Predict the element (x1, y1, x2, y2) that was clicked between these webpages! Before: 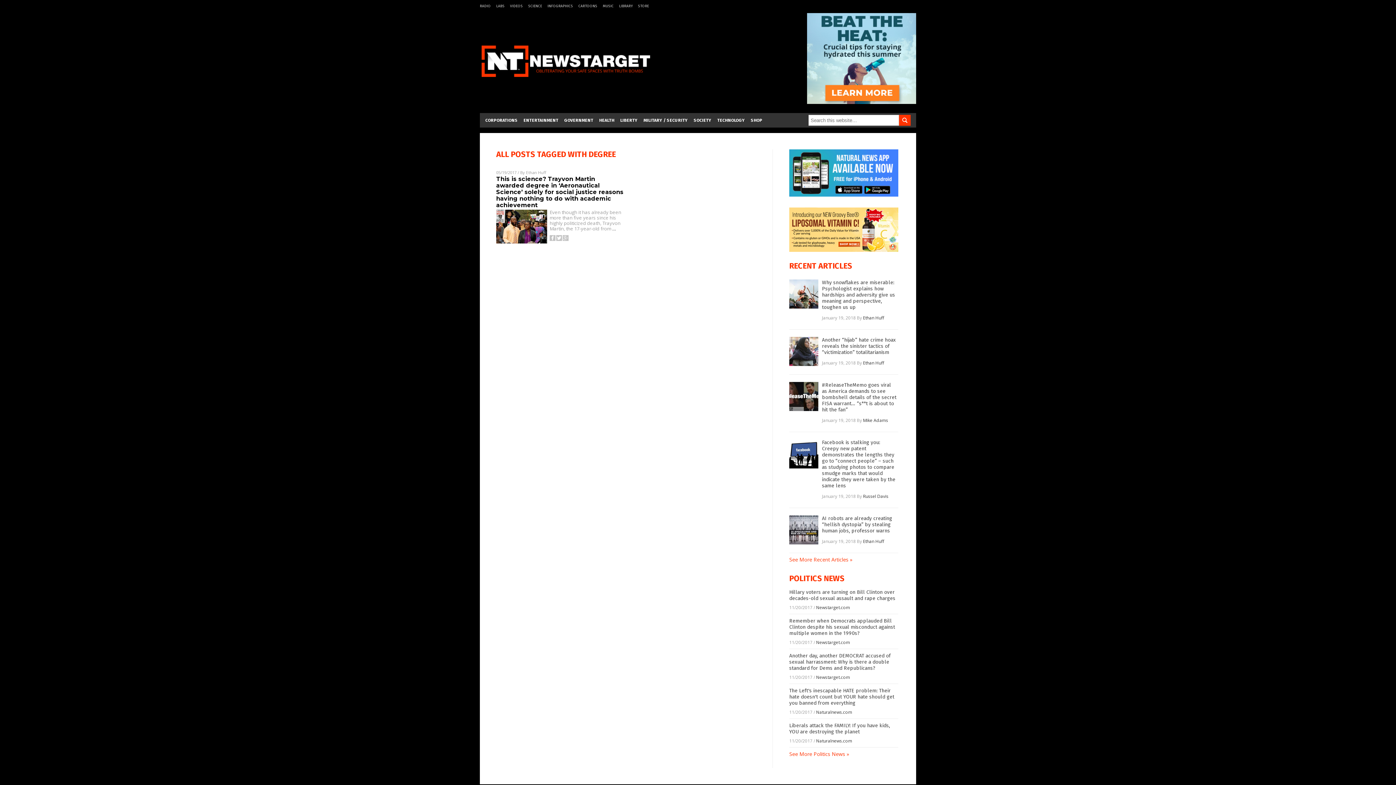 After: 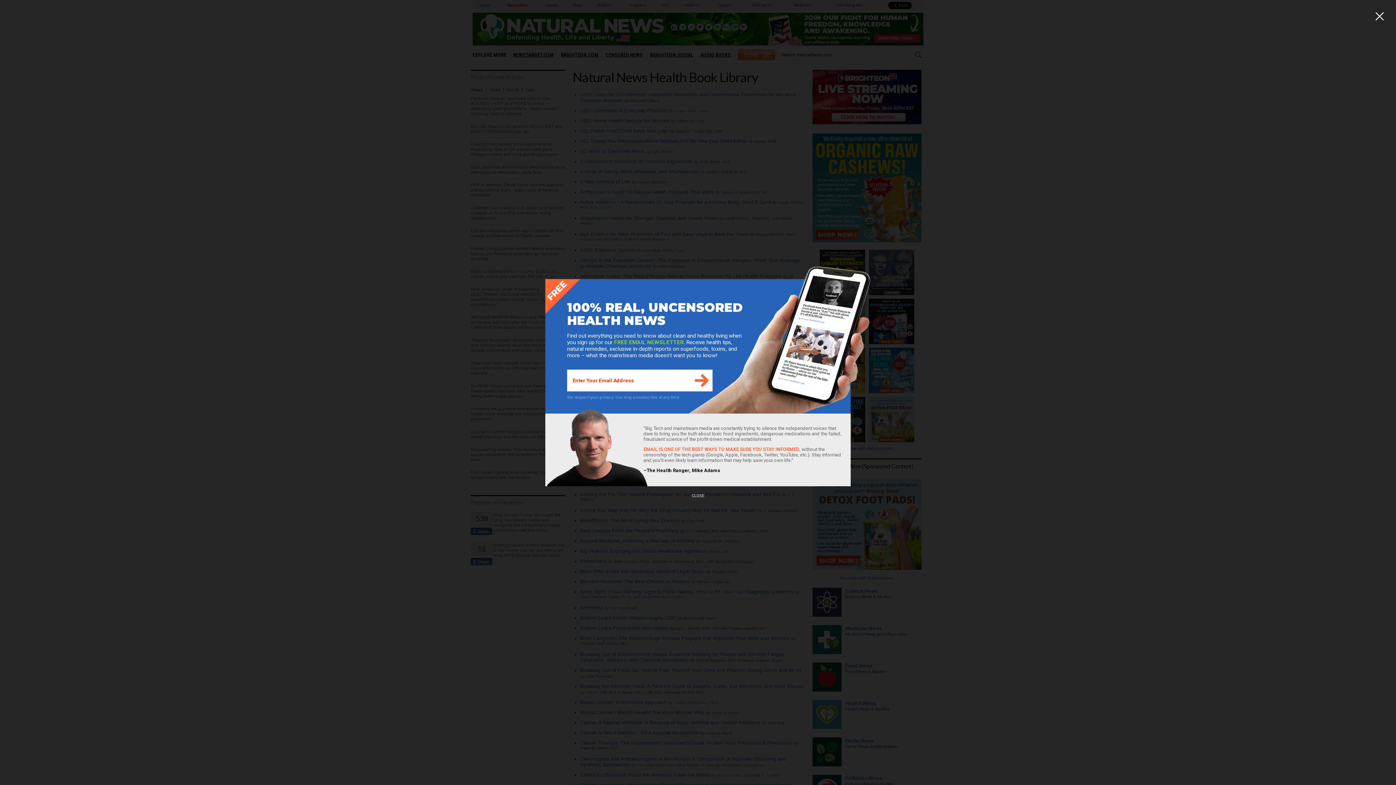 Action: bbox: (619, 0, 636, 9) label: LIBRARY